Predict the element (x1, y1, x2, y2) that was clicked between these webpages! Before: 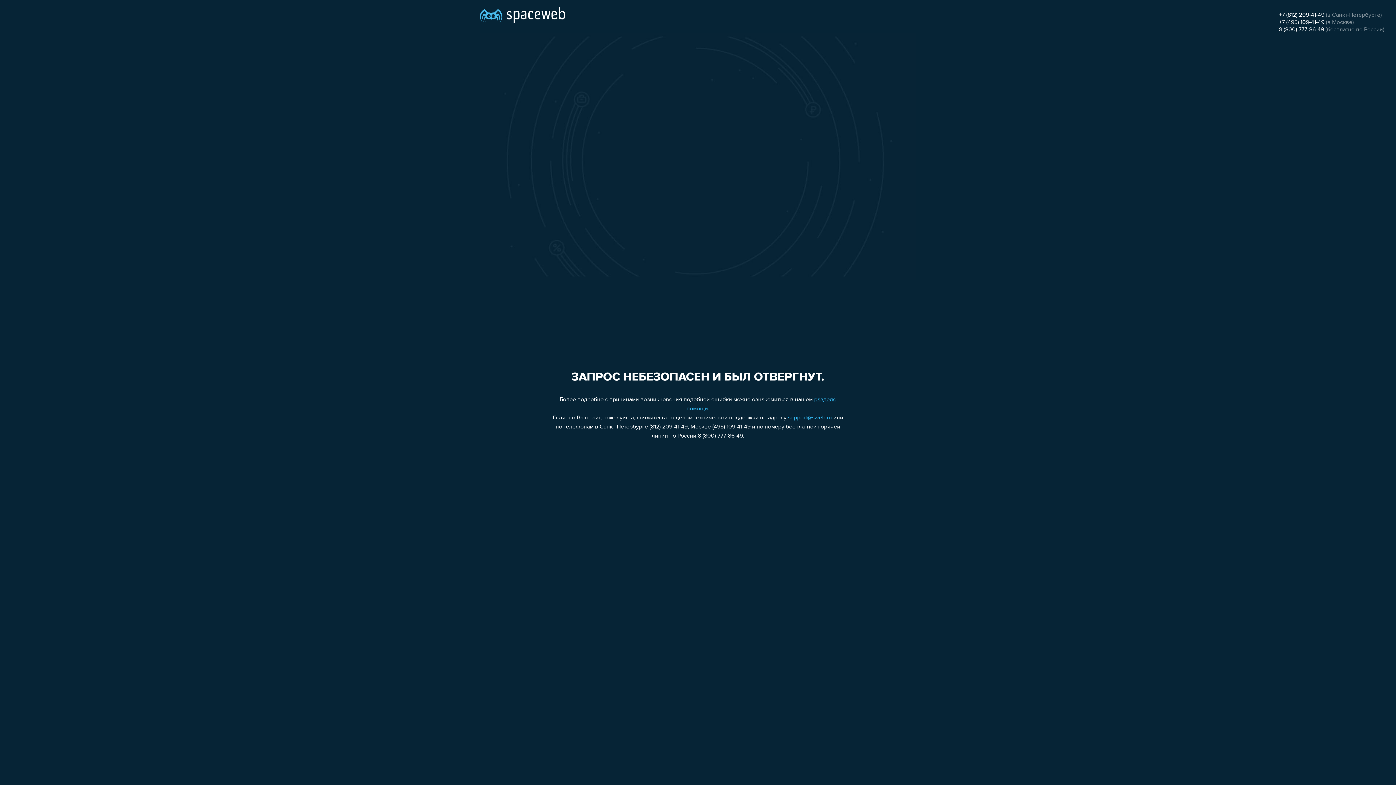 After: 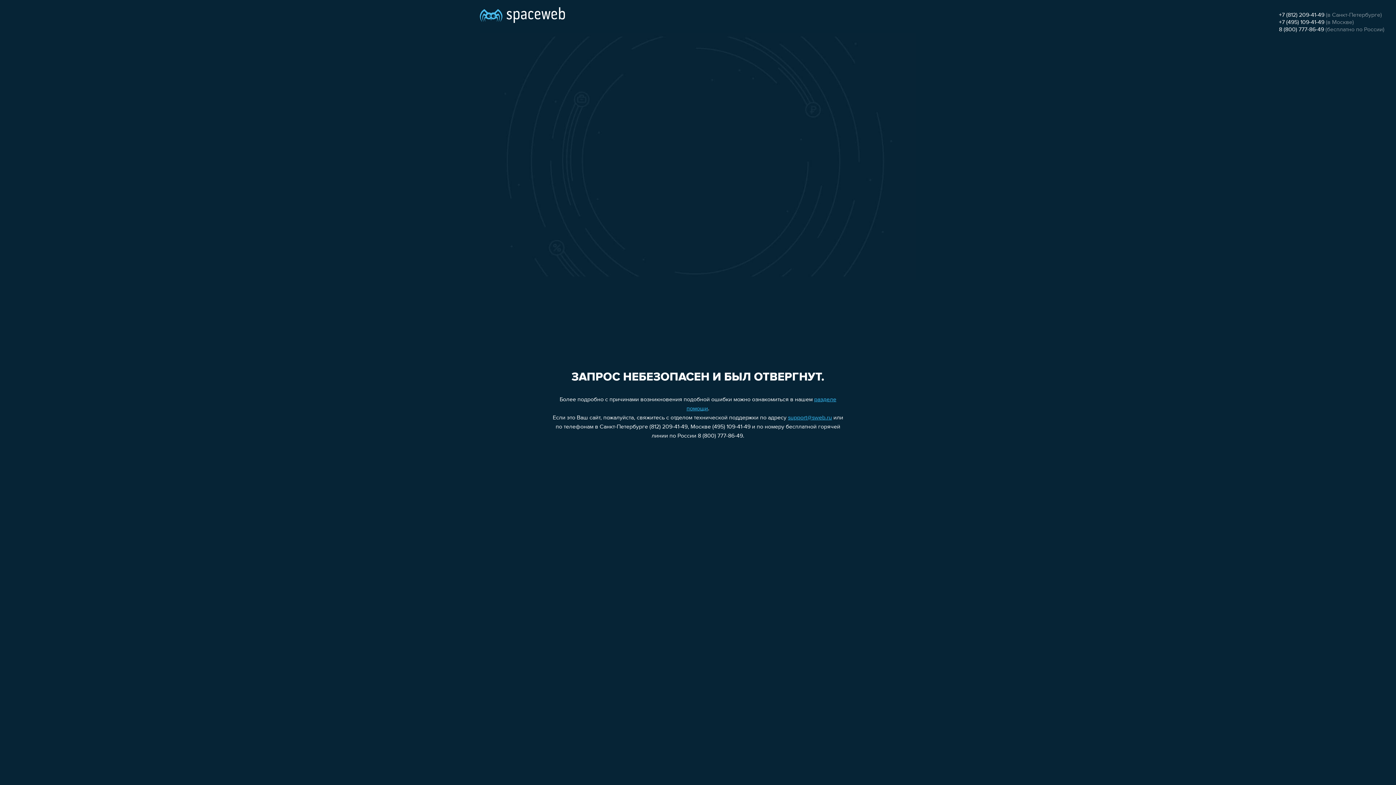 Action: bbox: (1279, 19, 1324, 25) label: +7 (495) 109-41-49